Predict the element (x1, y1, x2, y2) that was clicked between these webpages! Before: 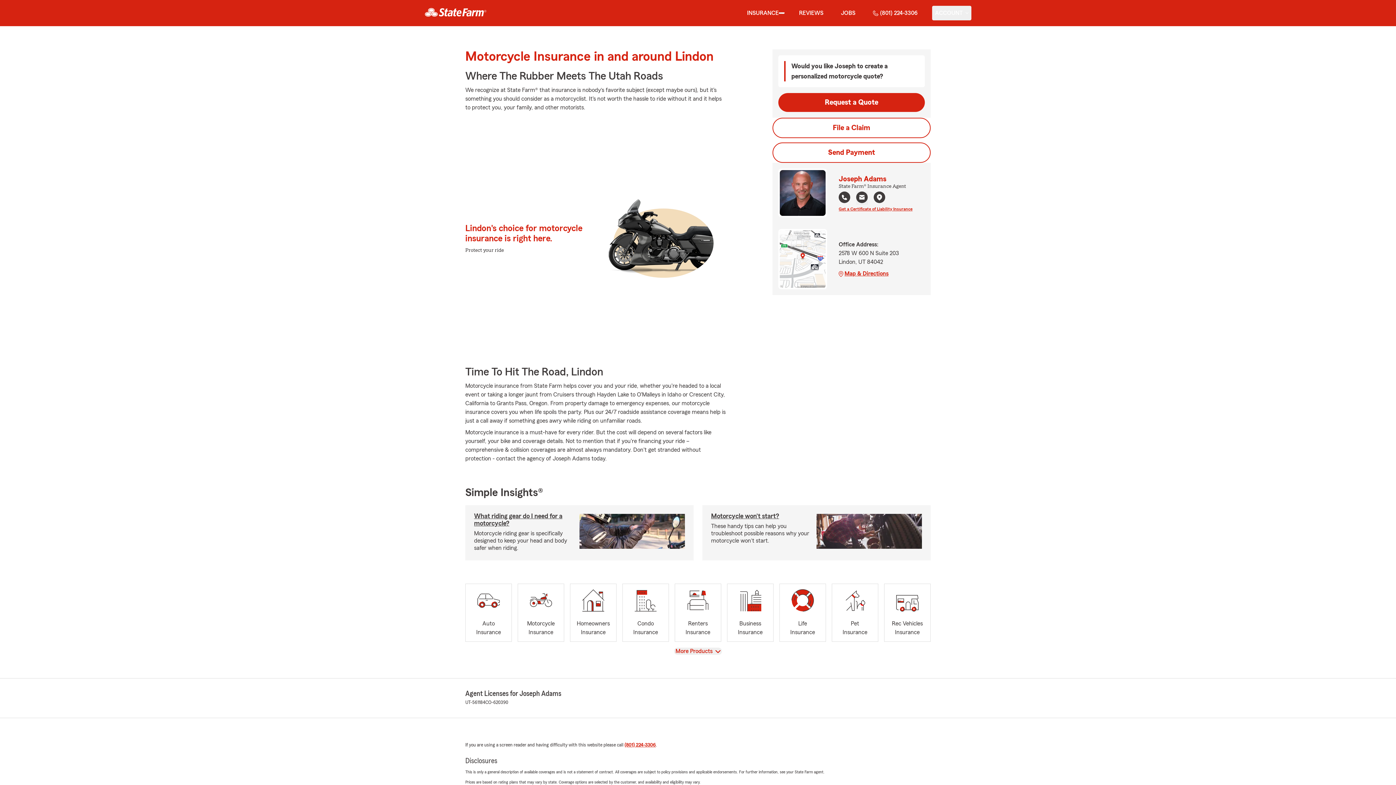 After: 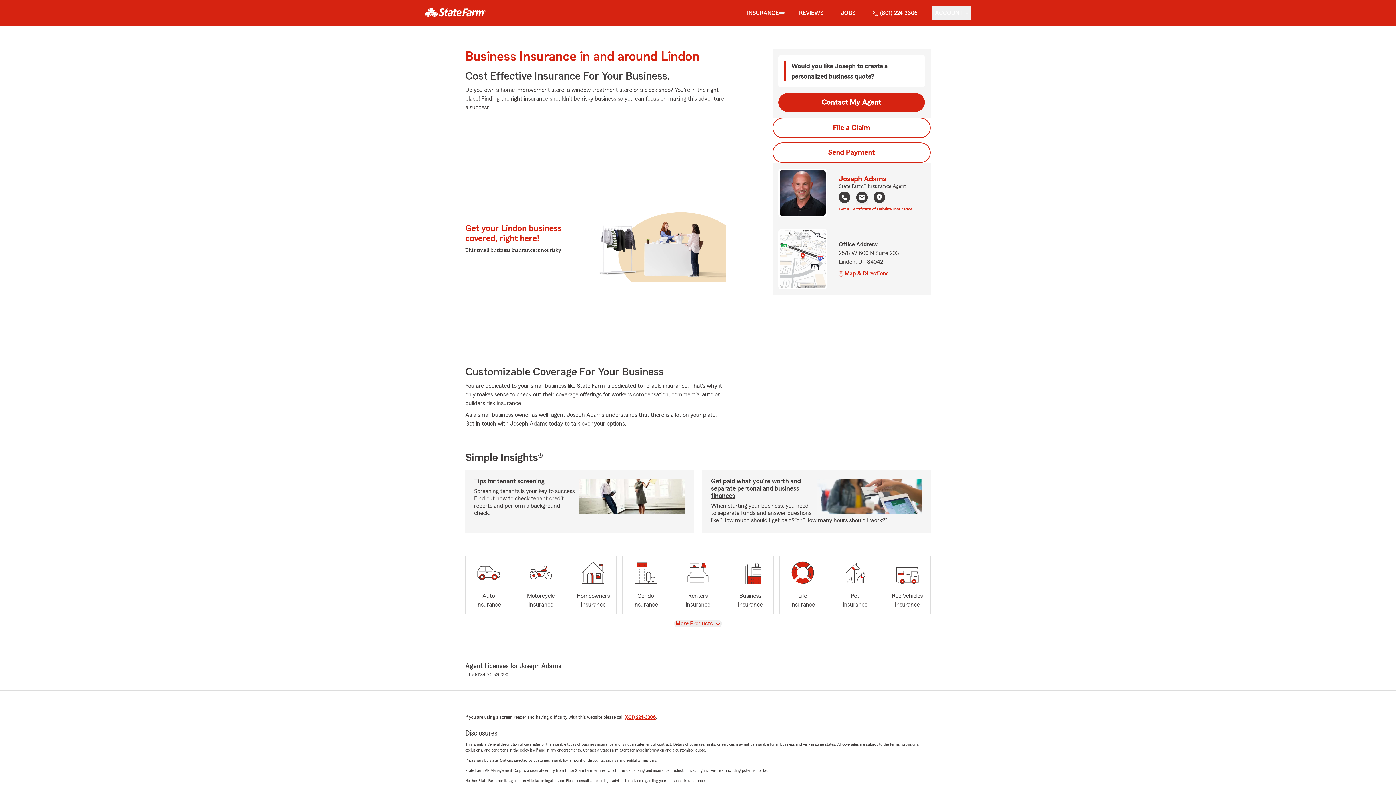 Action: label: Business
Insurance bbox: (727, 584, 773, 642)